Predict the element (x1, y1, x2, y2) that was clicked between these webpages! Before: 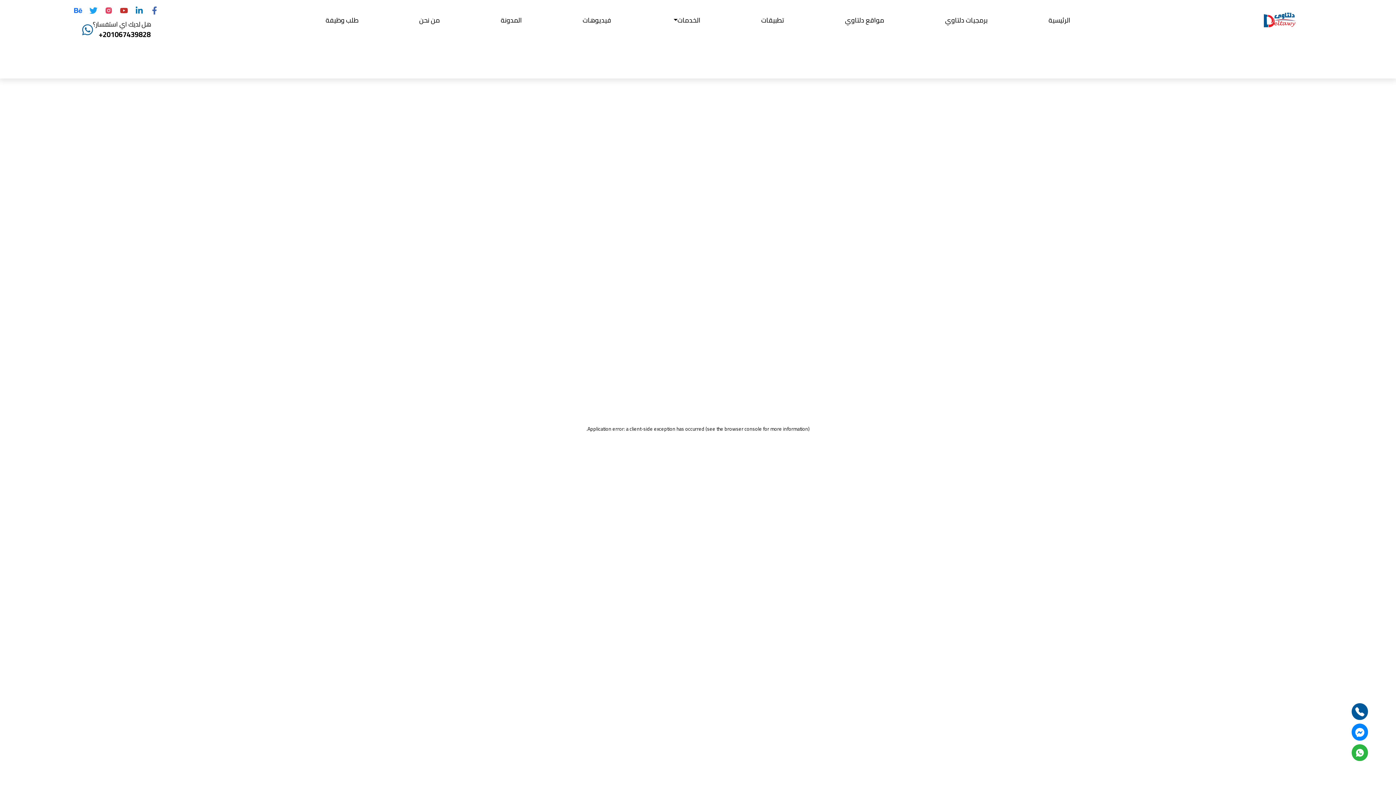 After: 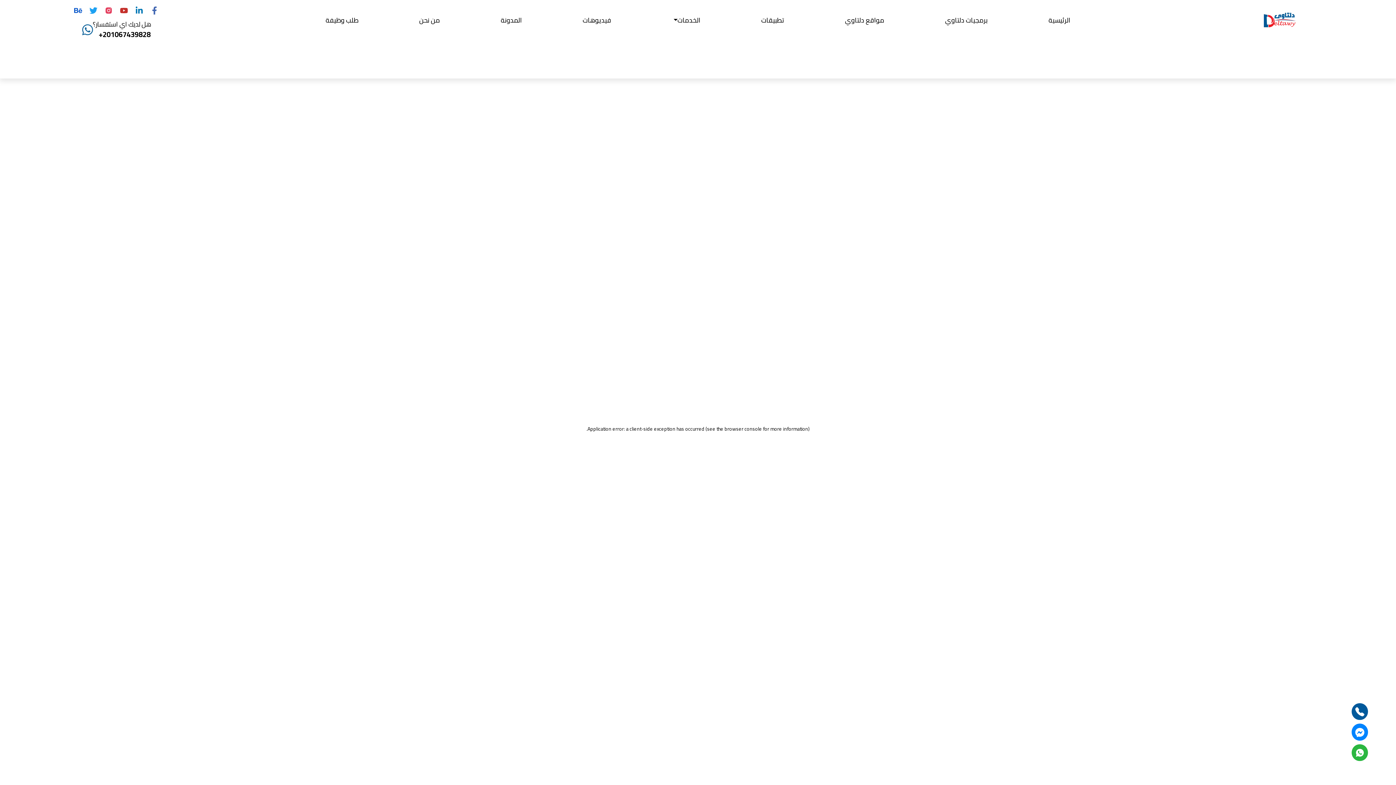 Action: bbox: (70, 0, 85, 19) label: our behance application